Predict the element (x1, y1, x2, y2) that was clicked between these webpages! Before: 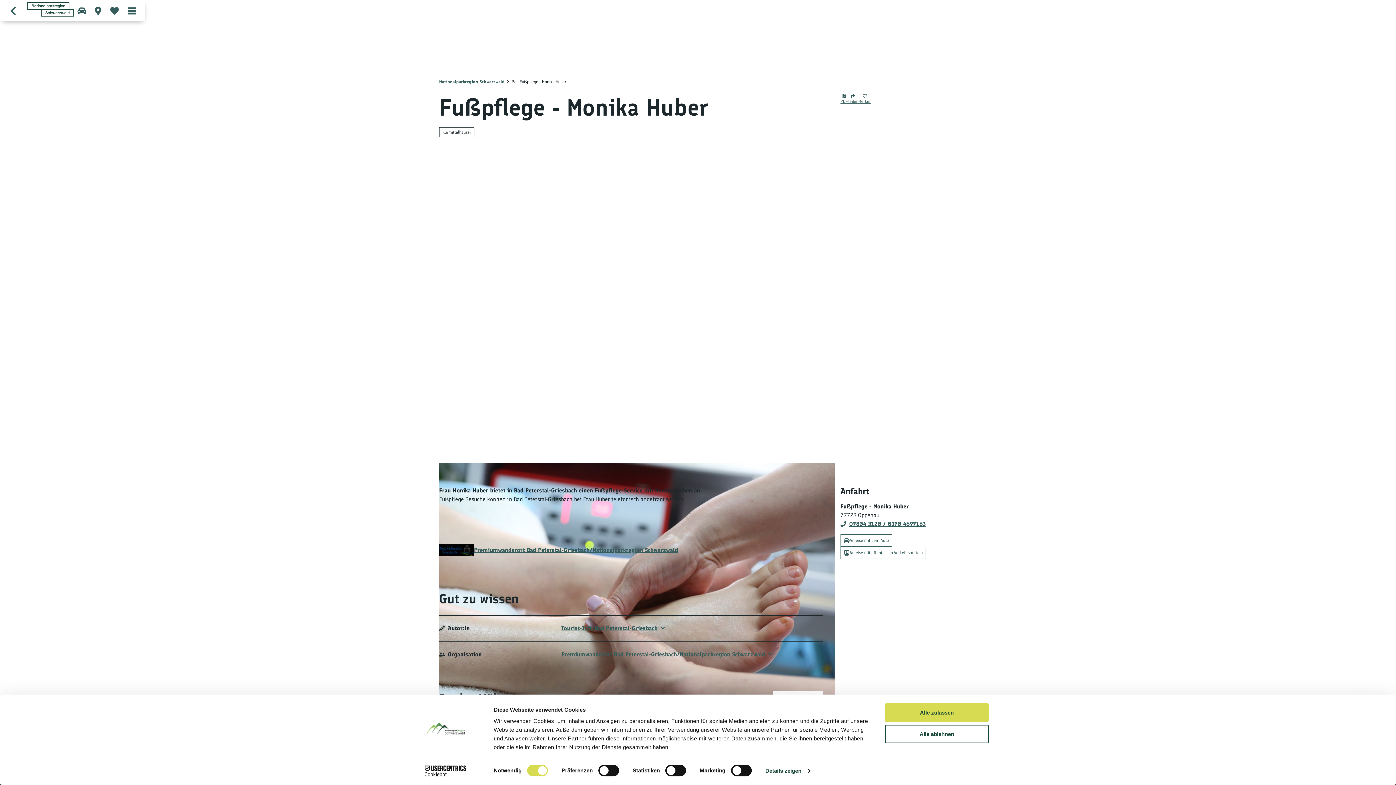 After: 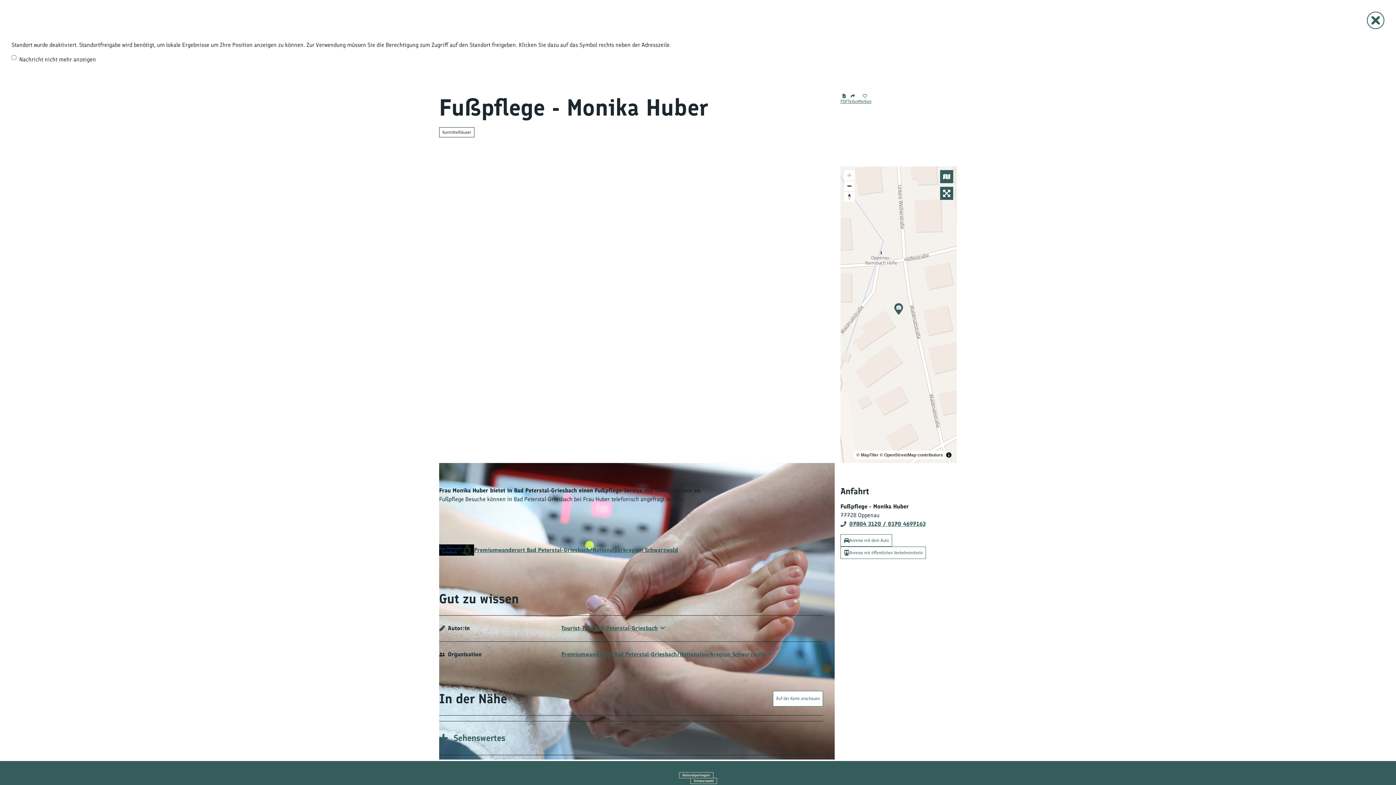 Action: label: Alle ablehnen bbox: (885, 725, 989, 743)